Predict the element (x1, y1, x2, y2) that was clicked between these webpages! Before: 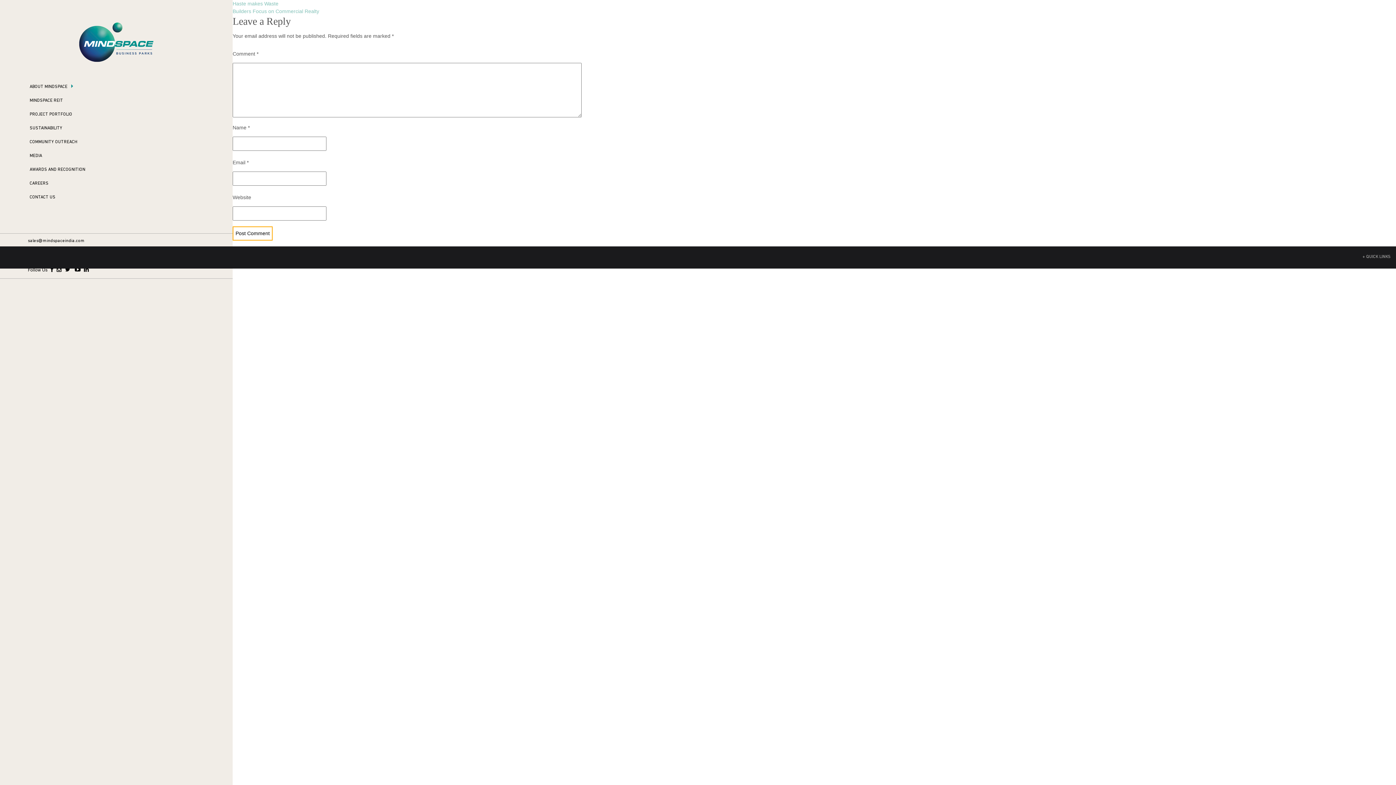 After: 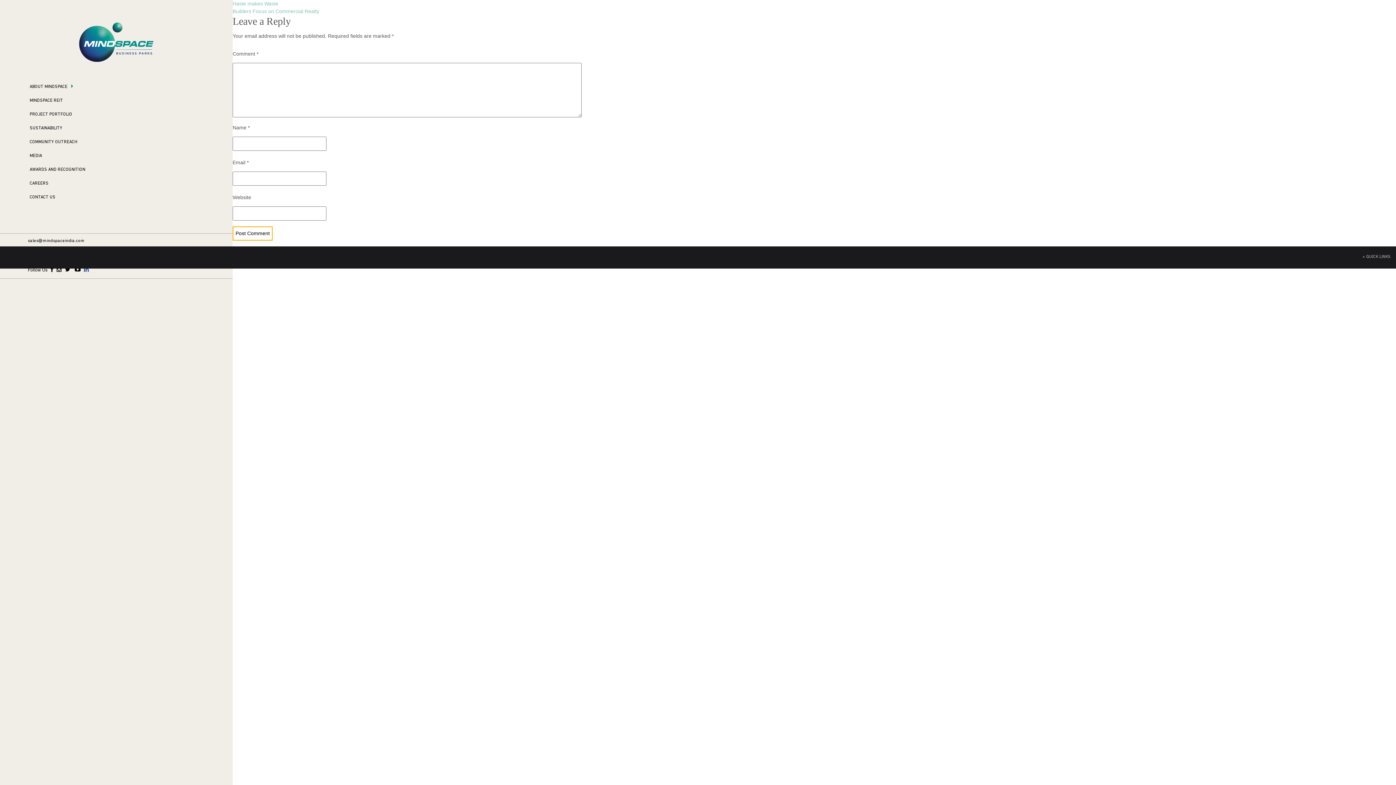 Action: bbox: (83, 268, 89, 272)